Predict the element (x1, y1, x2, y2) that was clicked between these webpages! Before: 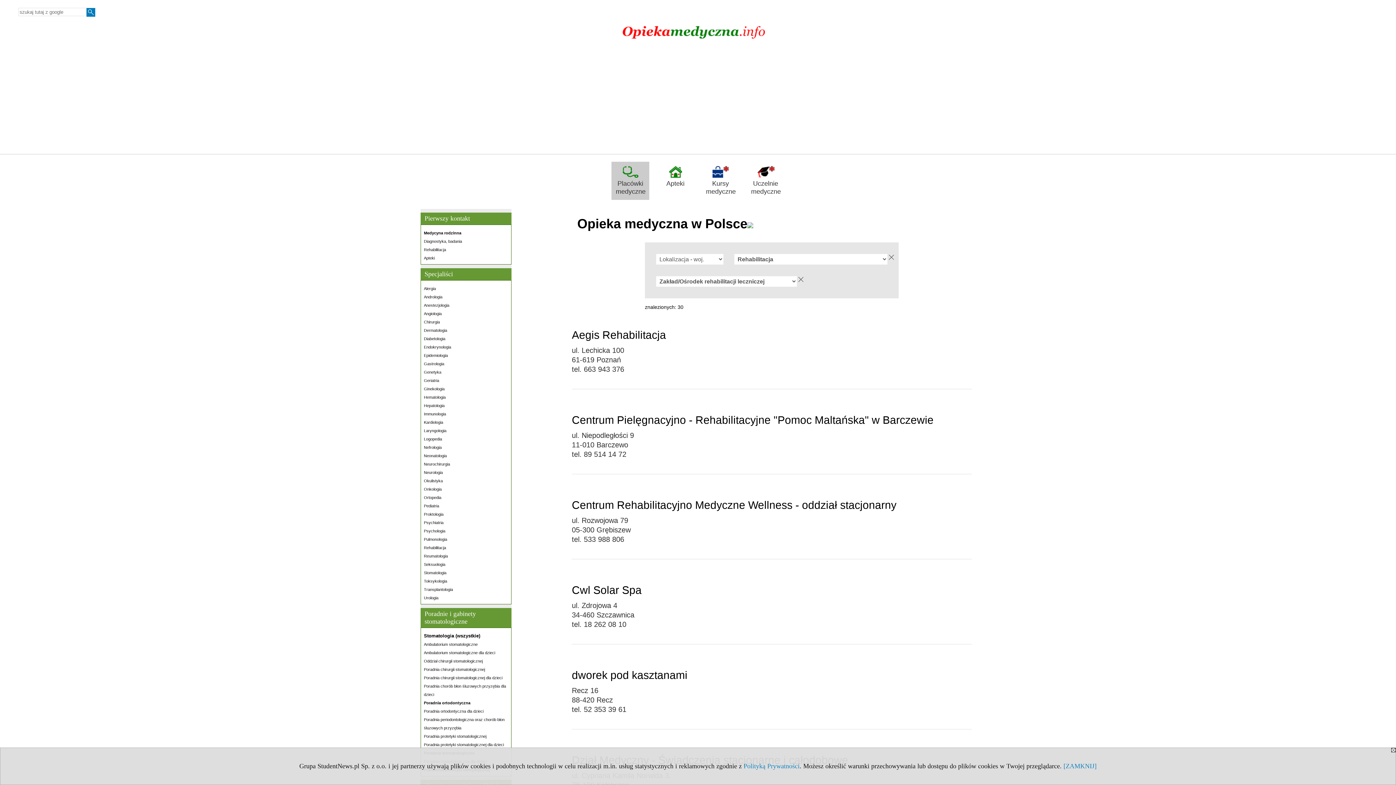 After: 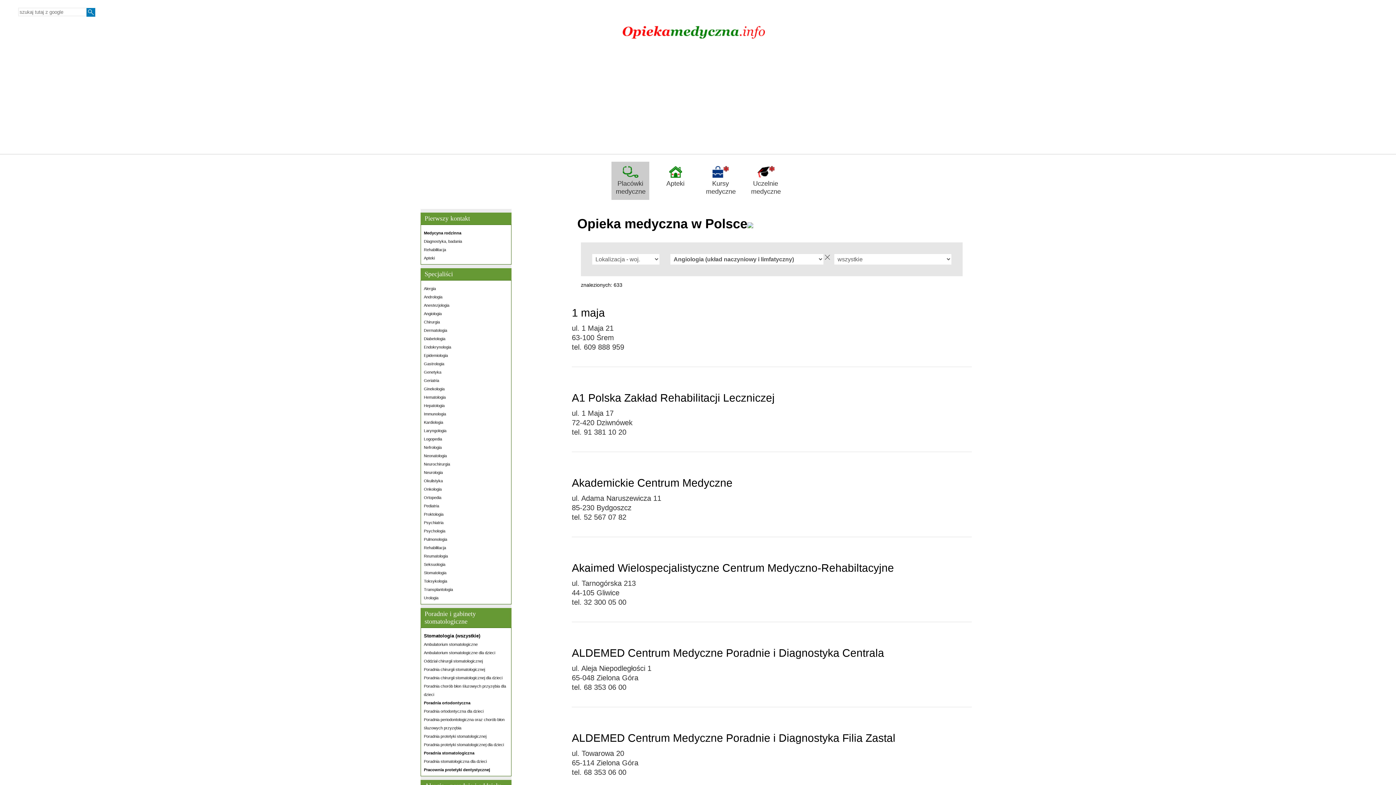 Action: label: Angiologia bbox: (424, 311, 441, 315)